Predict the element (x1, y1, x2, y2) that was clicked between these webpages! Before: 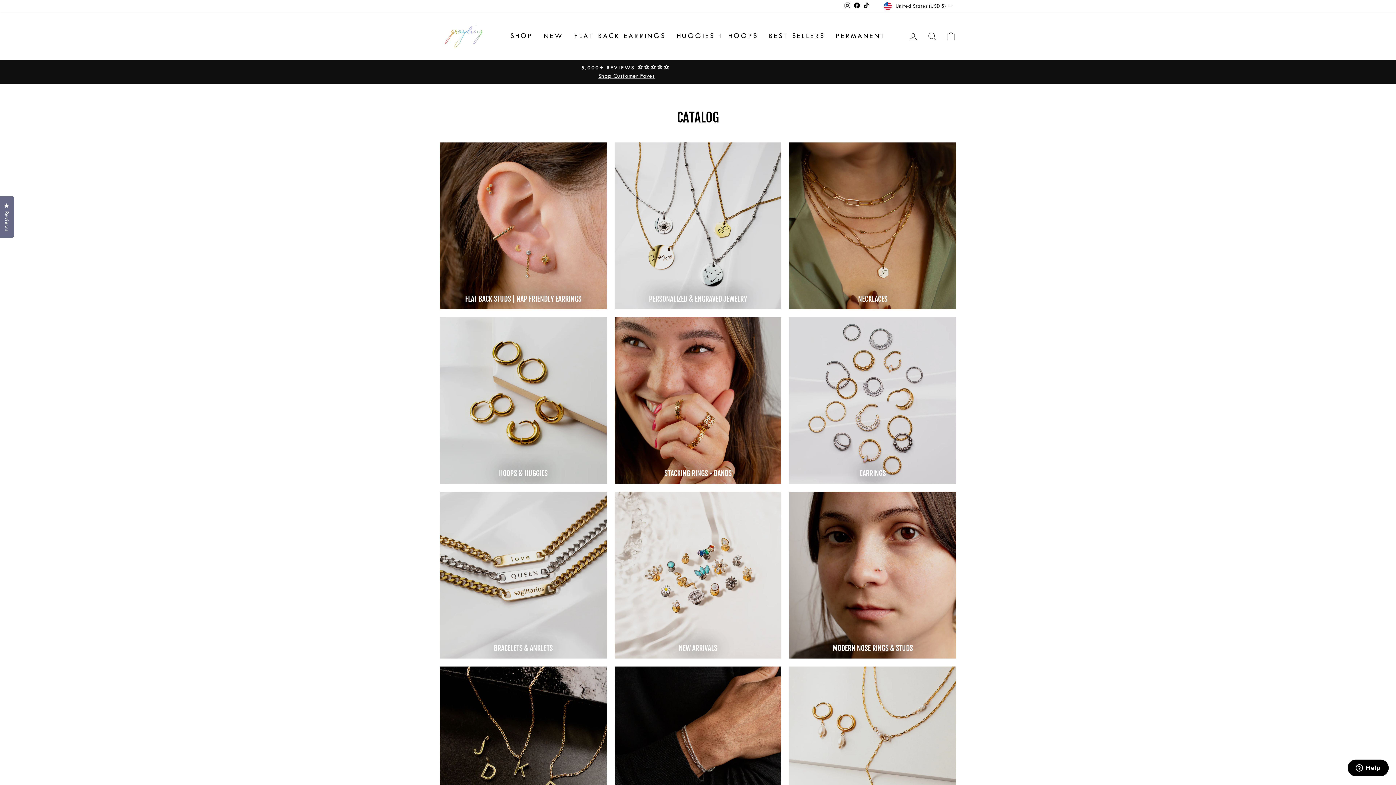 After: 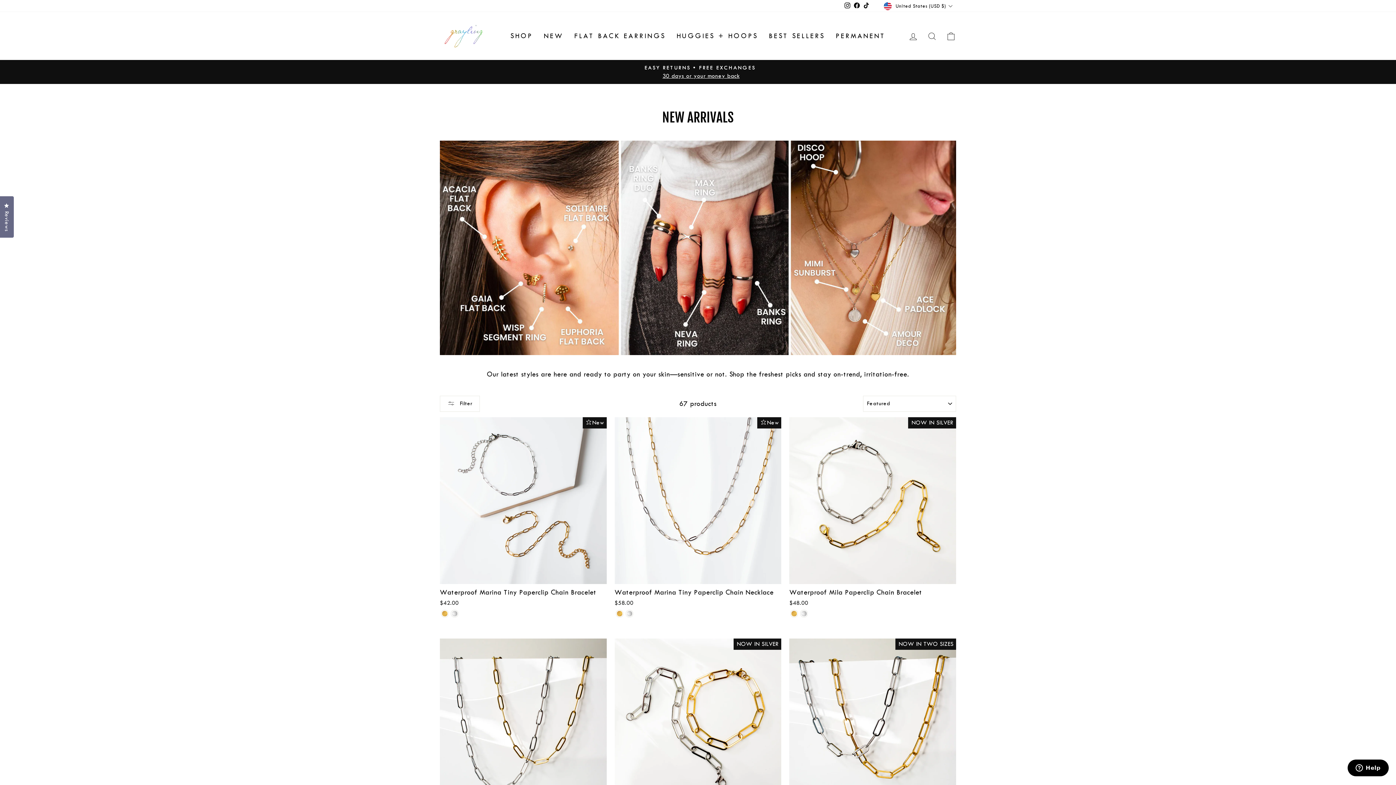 Action: bbox: (614, 492, 781, 658) label: NEW ARRIVALS